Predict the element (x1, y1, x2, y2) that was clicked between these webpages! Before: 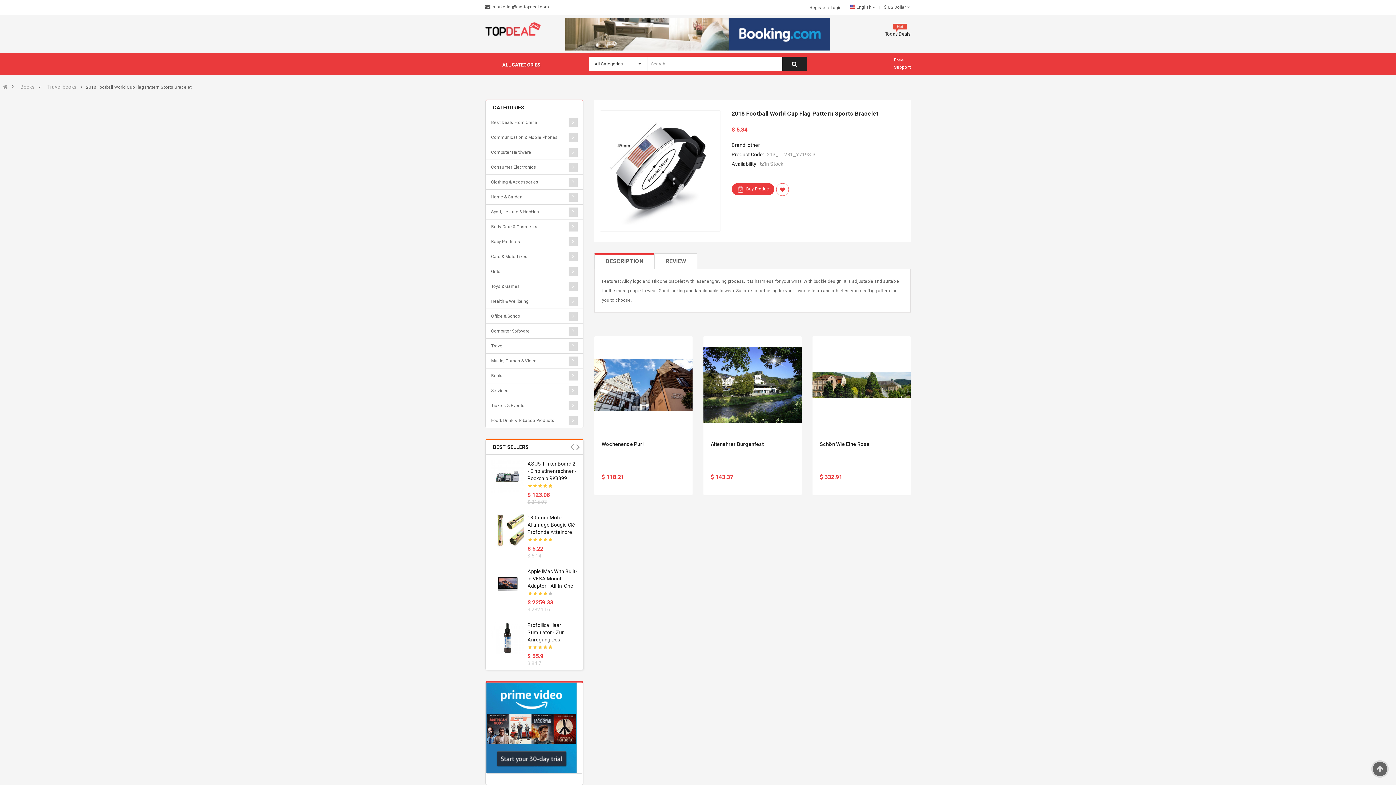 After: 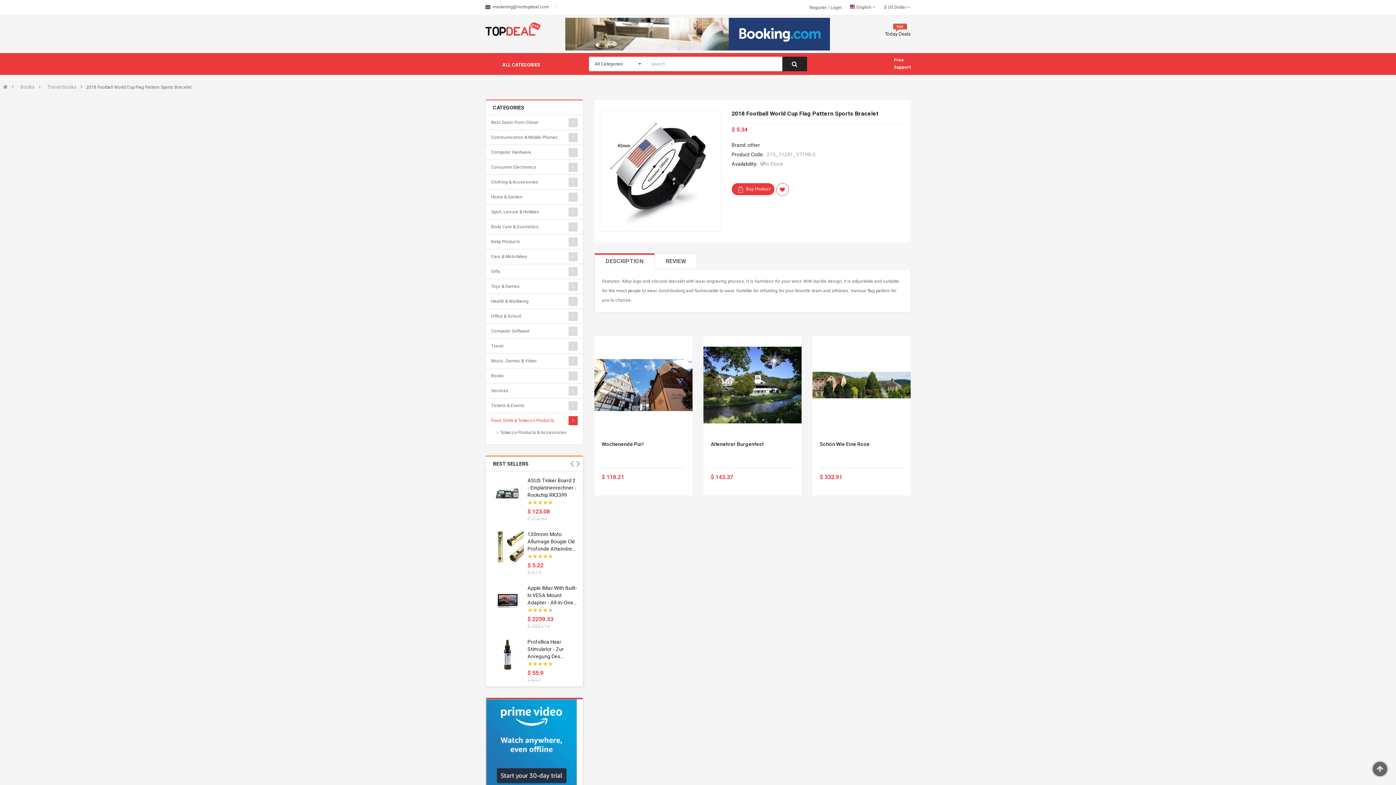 Action: bbox: (568, 416, 577, 425)